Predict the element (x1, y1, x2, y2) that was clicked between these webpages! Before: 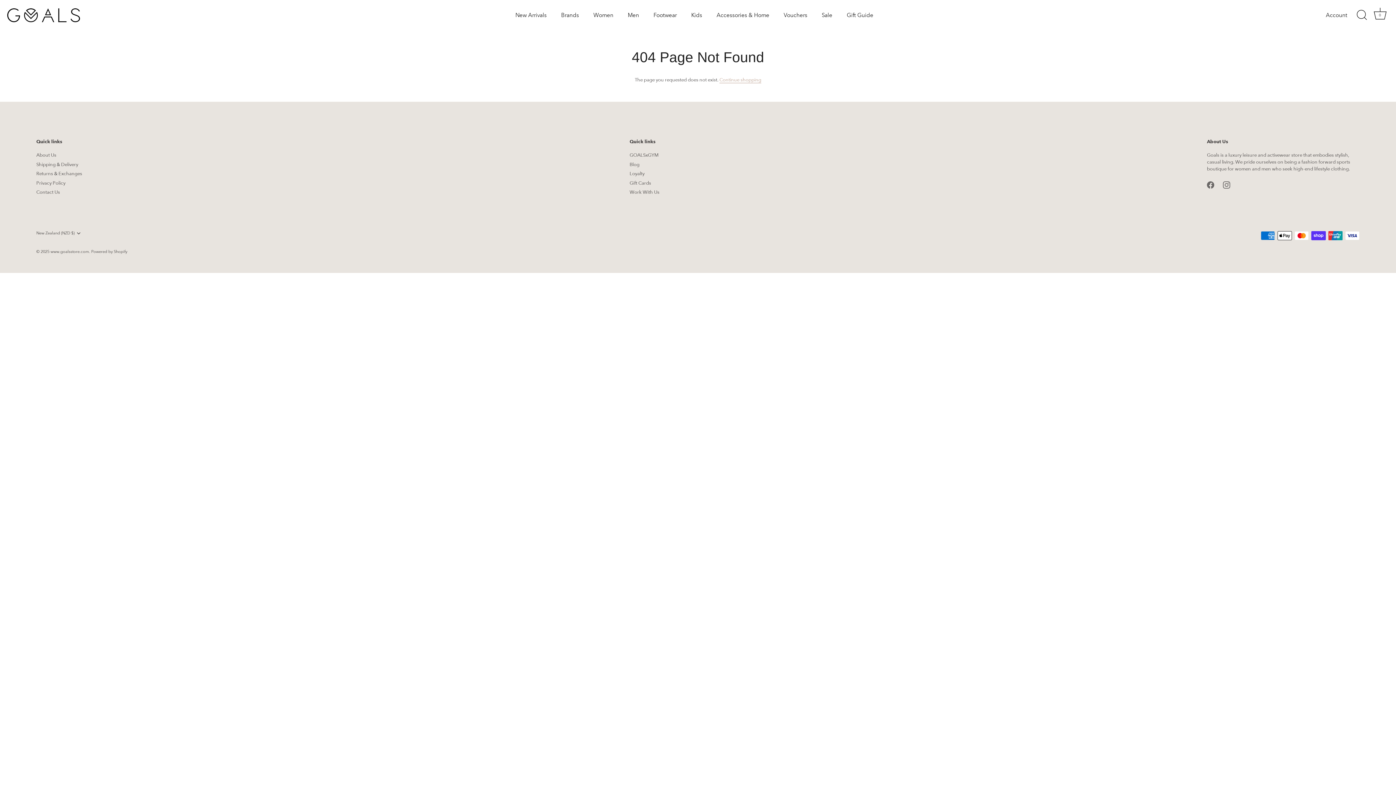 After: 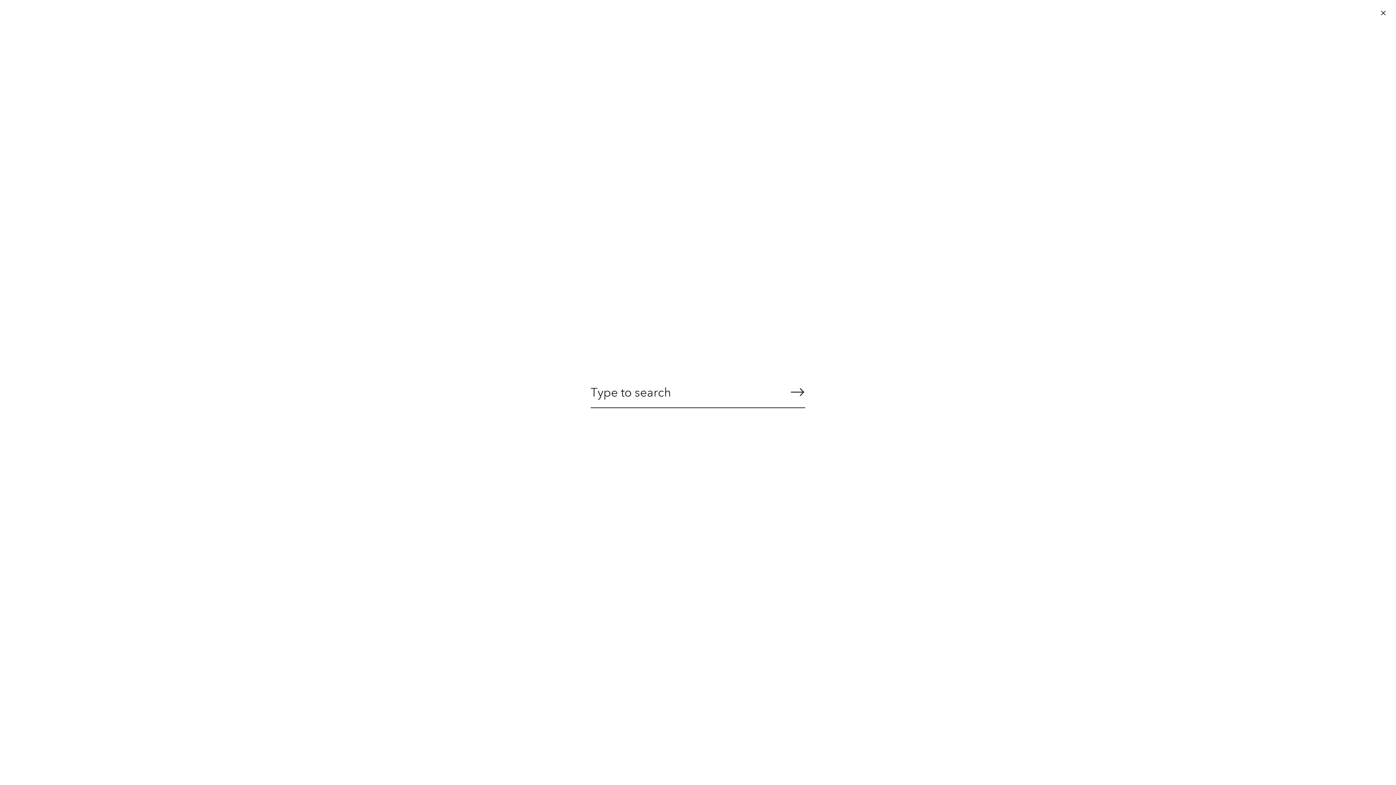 Action: bbox: (1354, 7, 1370, 23) label: Search